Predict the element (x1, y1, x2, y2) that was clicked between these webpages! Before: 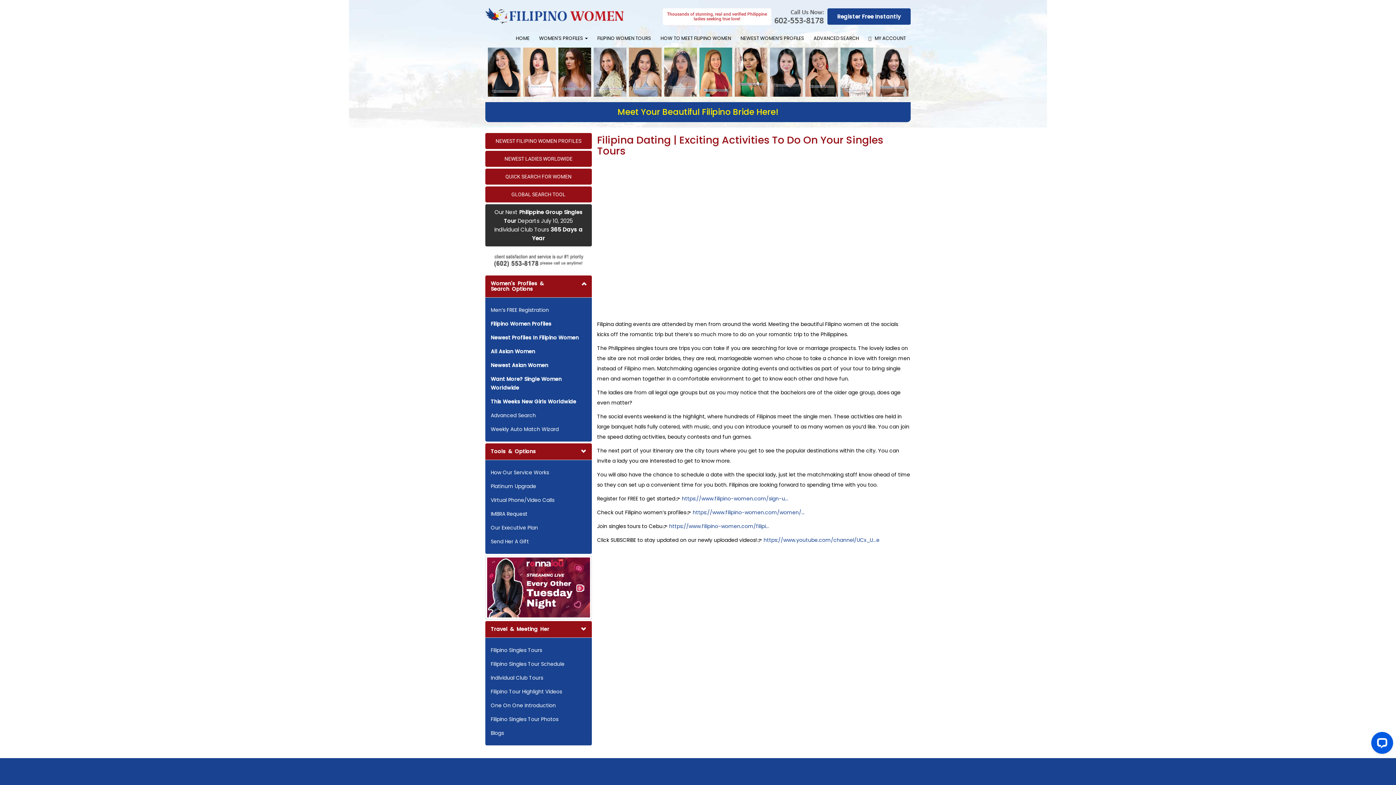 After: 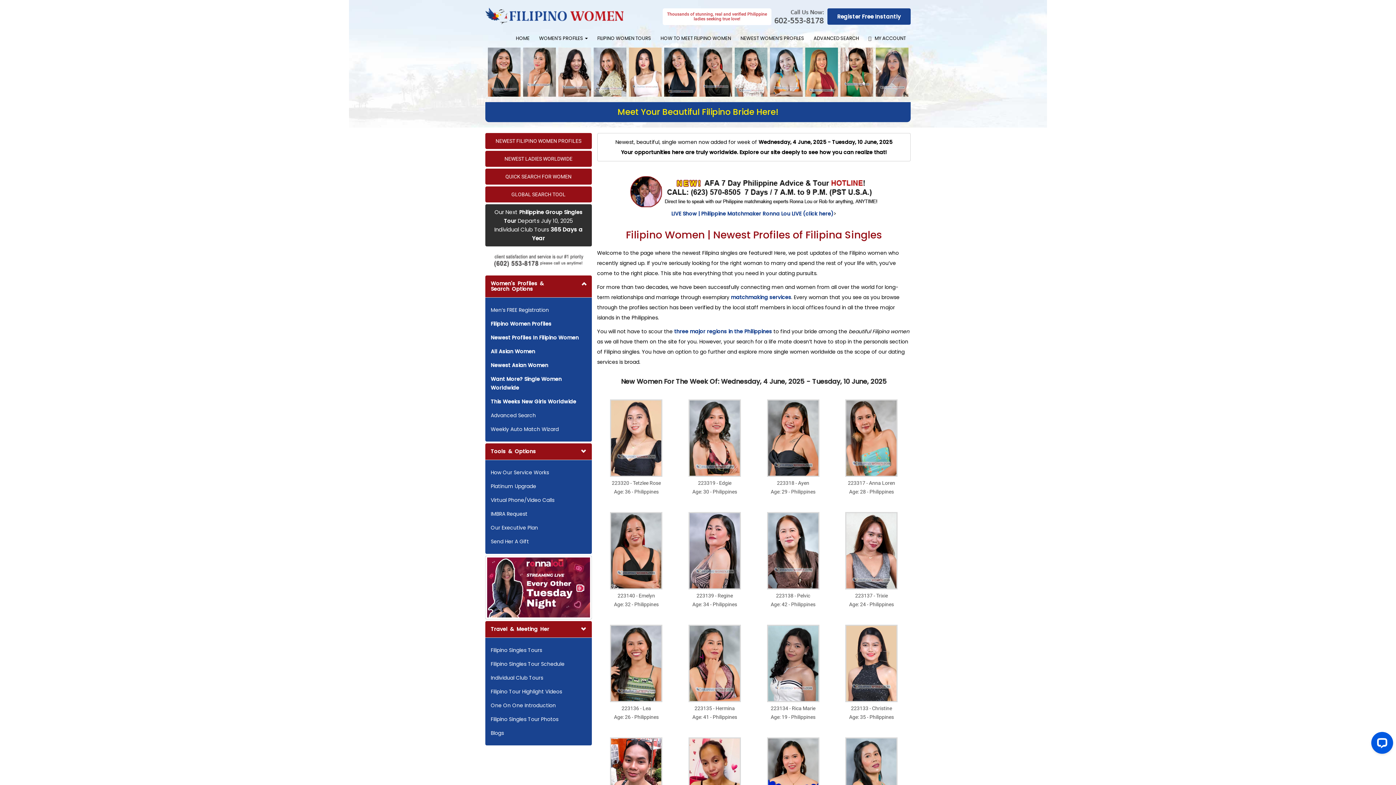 Action: label: Newest Profiles In Filipino Women bbox: (490, 334, 578, 341)